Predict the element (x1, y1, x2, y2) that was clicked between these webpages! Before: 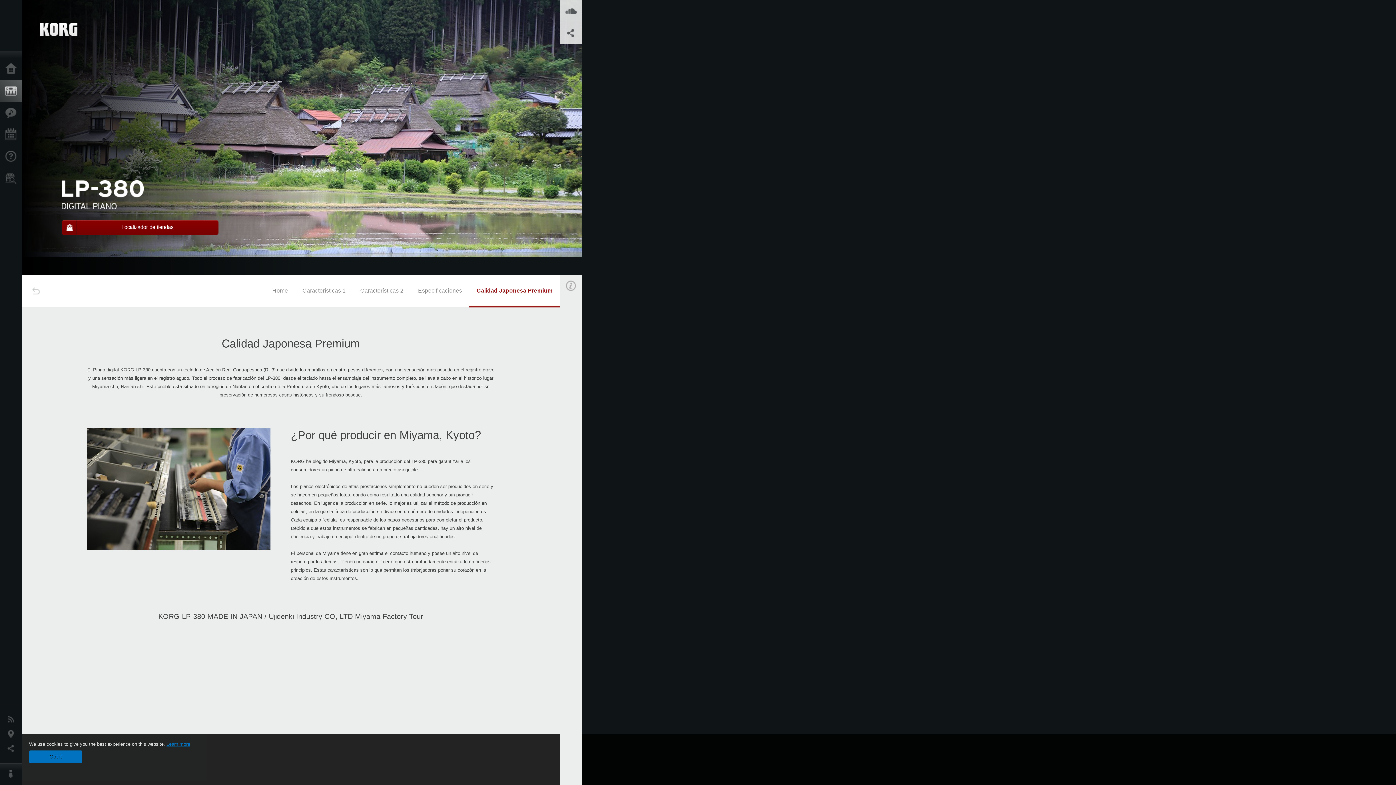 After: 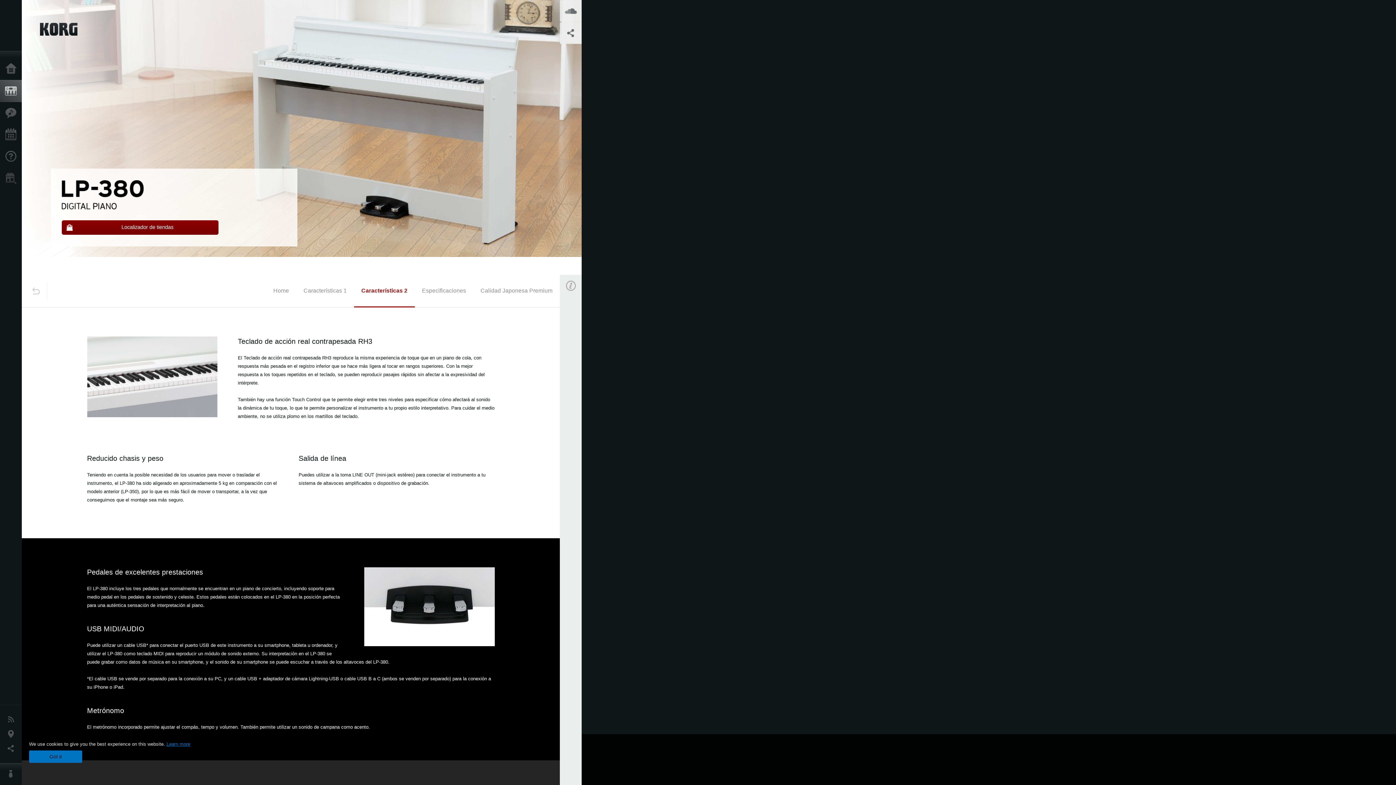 Action: bbox: (353, 275, 410, 306) label: Características 2